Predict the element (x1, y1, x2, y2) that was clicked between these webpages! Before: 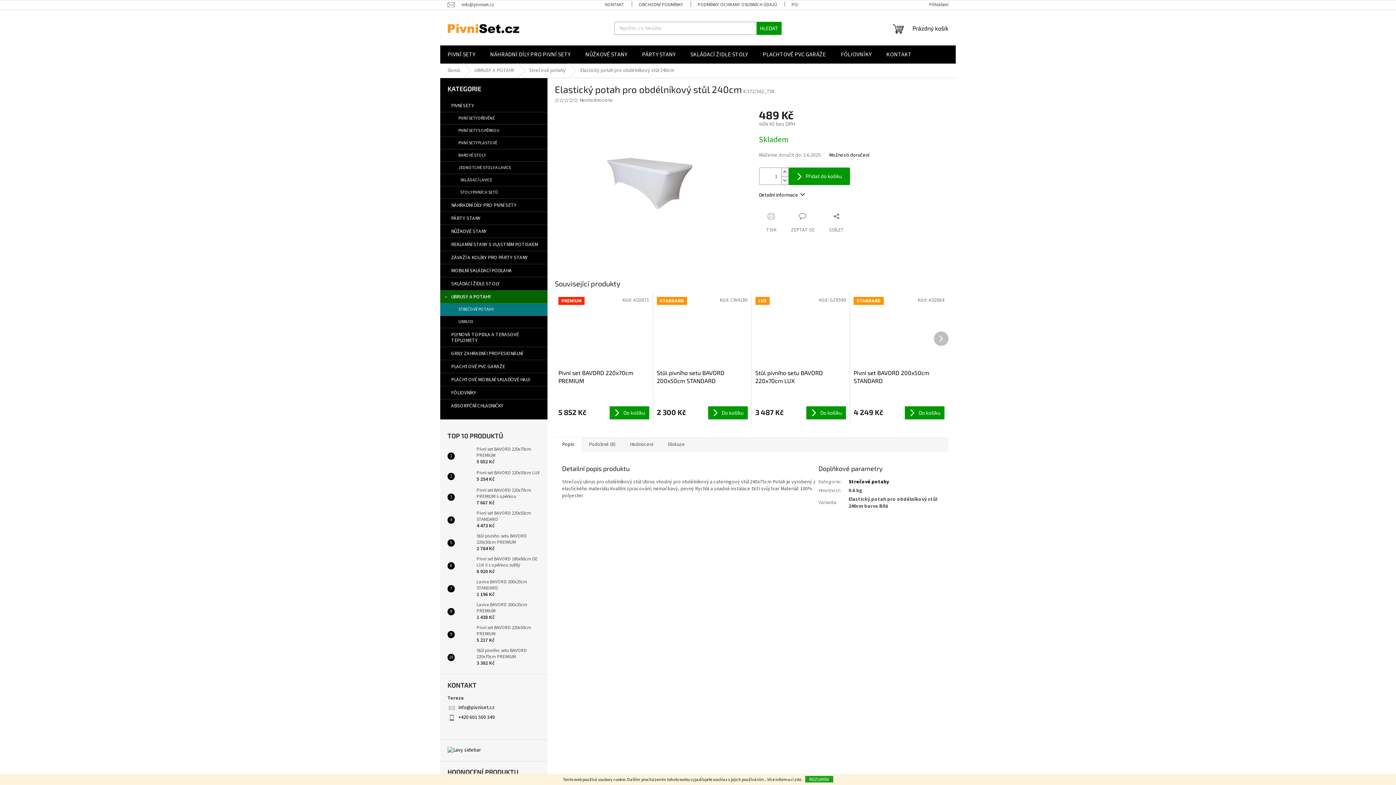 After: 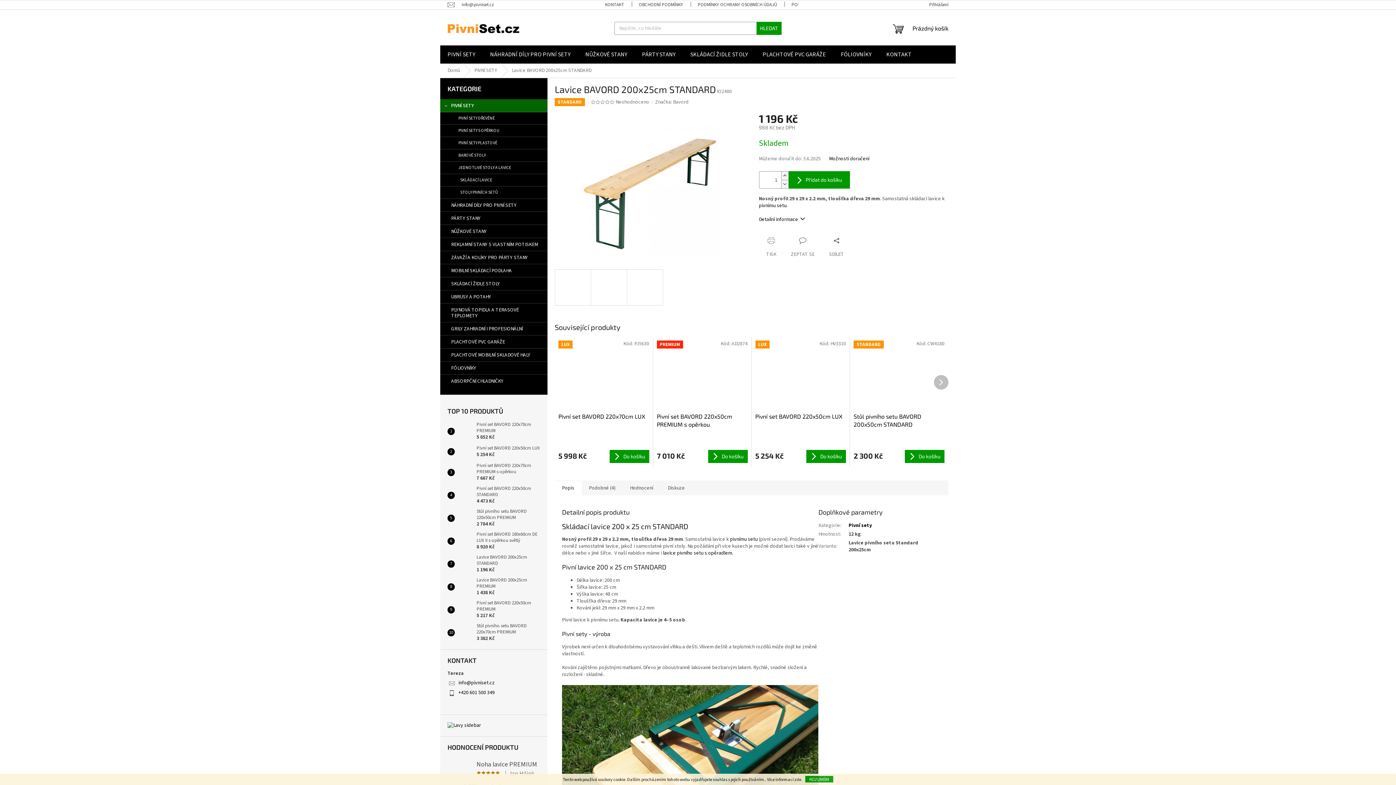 Action: label: Lavice BAVORD 200x25cm STANDARD
1 196 Kč bbox: (473, 579, 540, 598)